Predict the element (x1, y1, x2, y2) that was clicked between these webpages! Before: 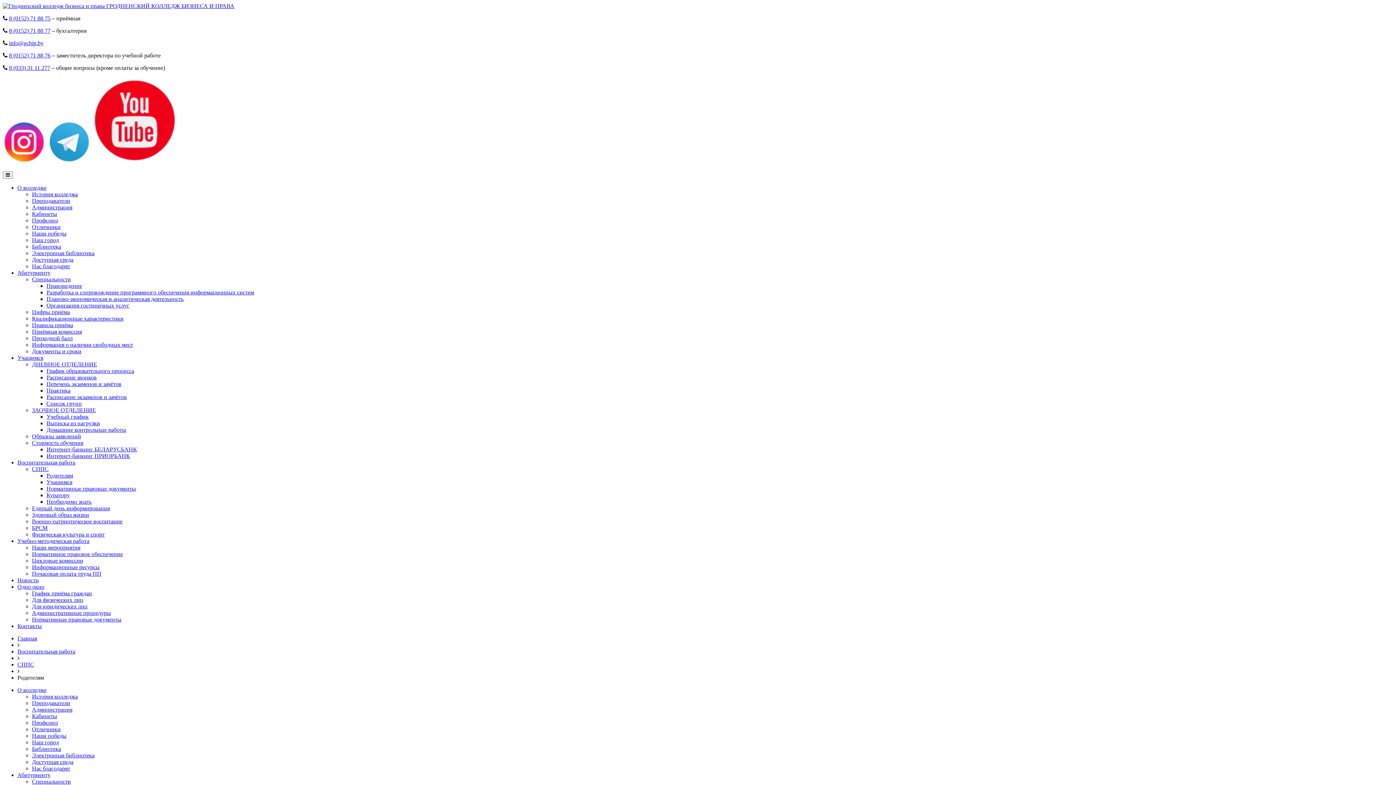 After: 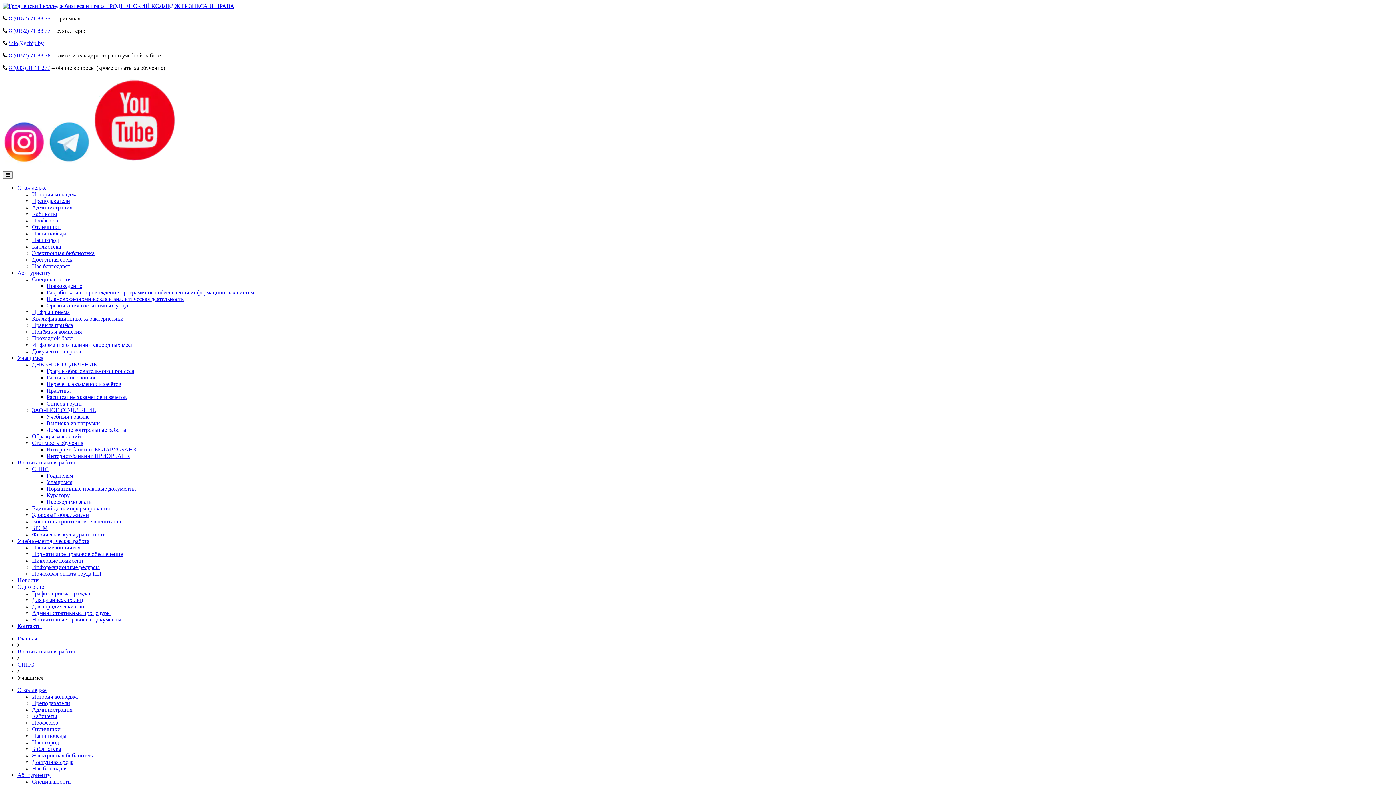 Action: label: Учащимся bbox: (46, 479, 72, 485)